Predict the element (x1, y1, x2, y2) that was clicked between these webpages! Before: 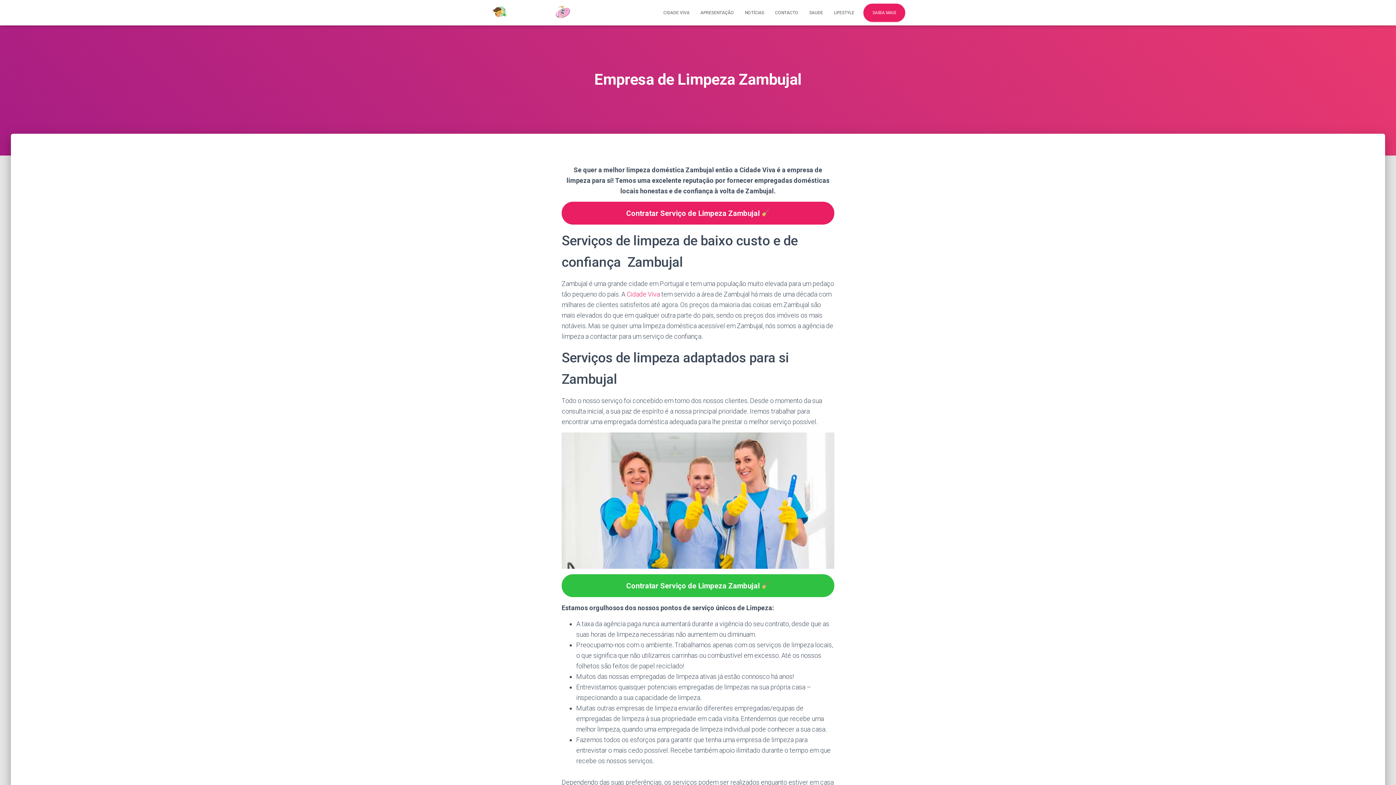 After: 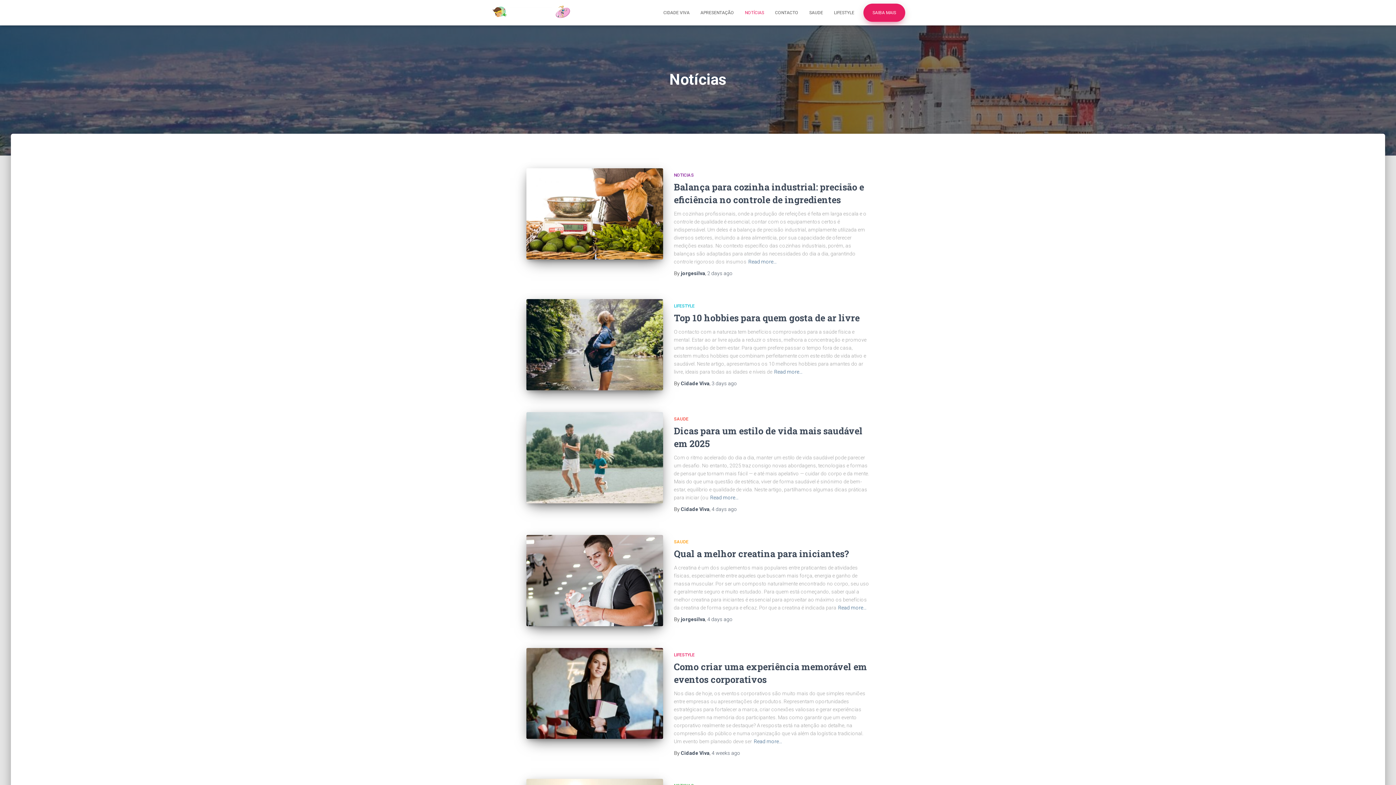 Action: bbox: (739, 3, 769, 21) label: NOTÍCIAS